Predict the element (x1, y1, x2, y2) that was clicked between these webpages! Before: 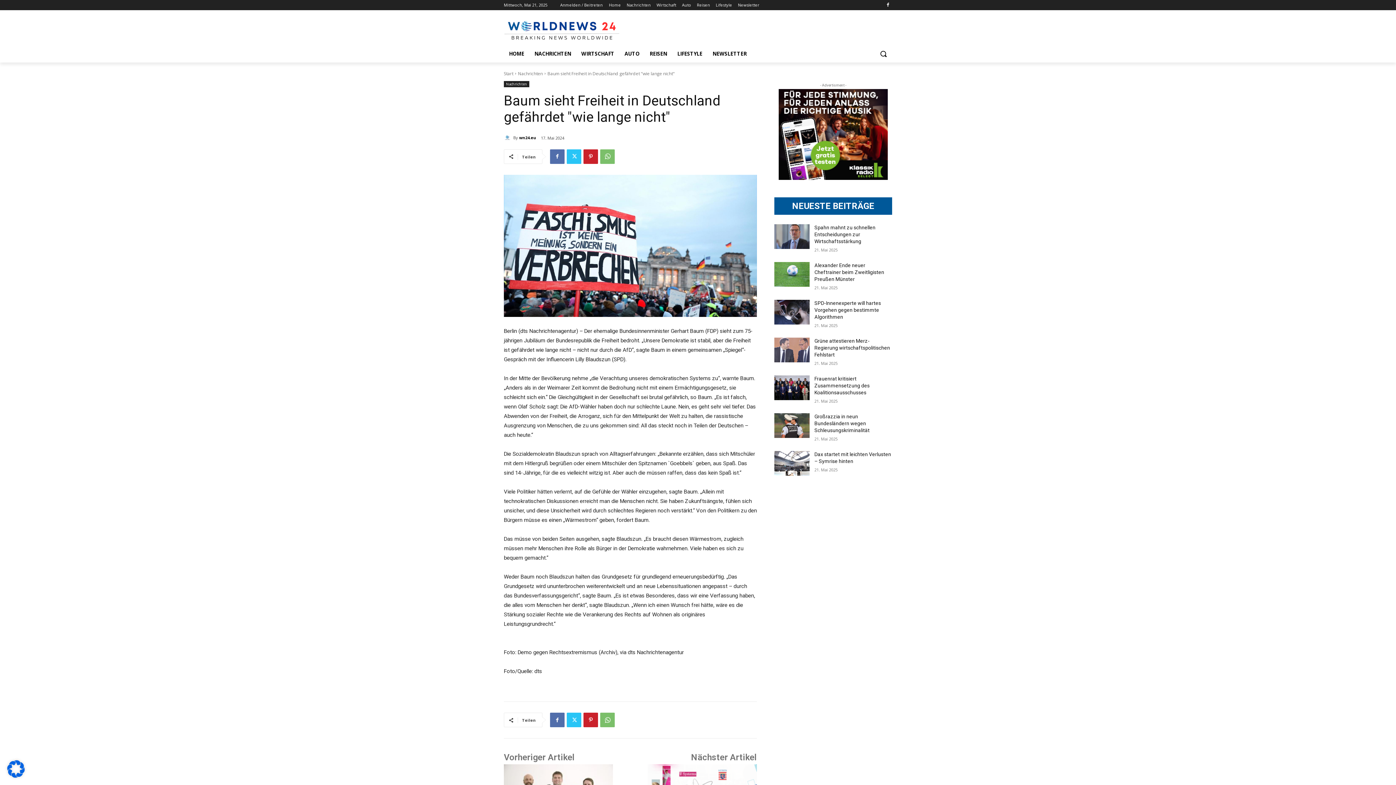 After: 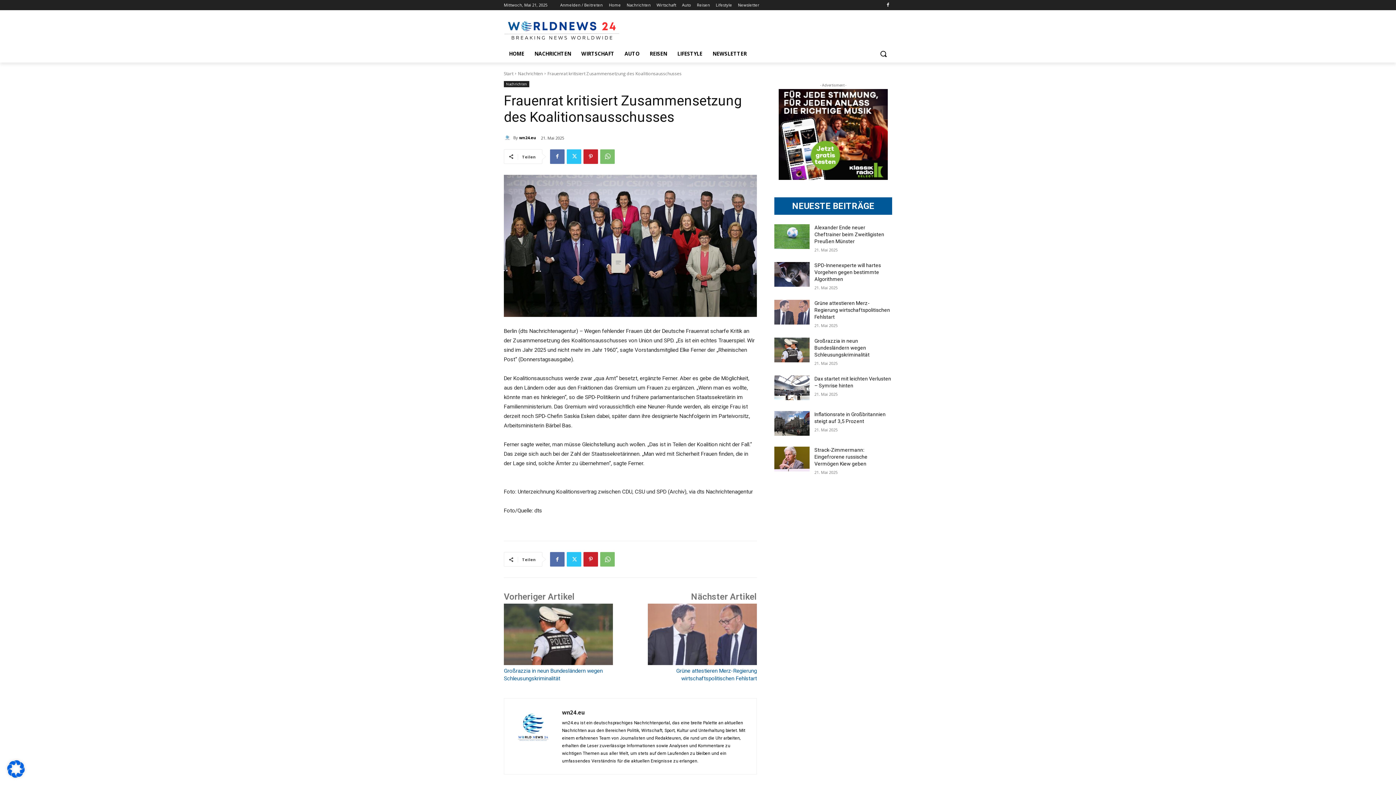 Action: bbox: (774, 375, 809, 400)